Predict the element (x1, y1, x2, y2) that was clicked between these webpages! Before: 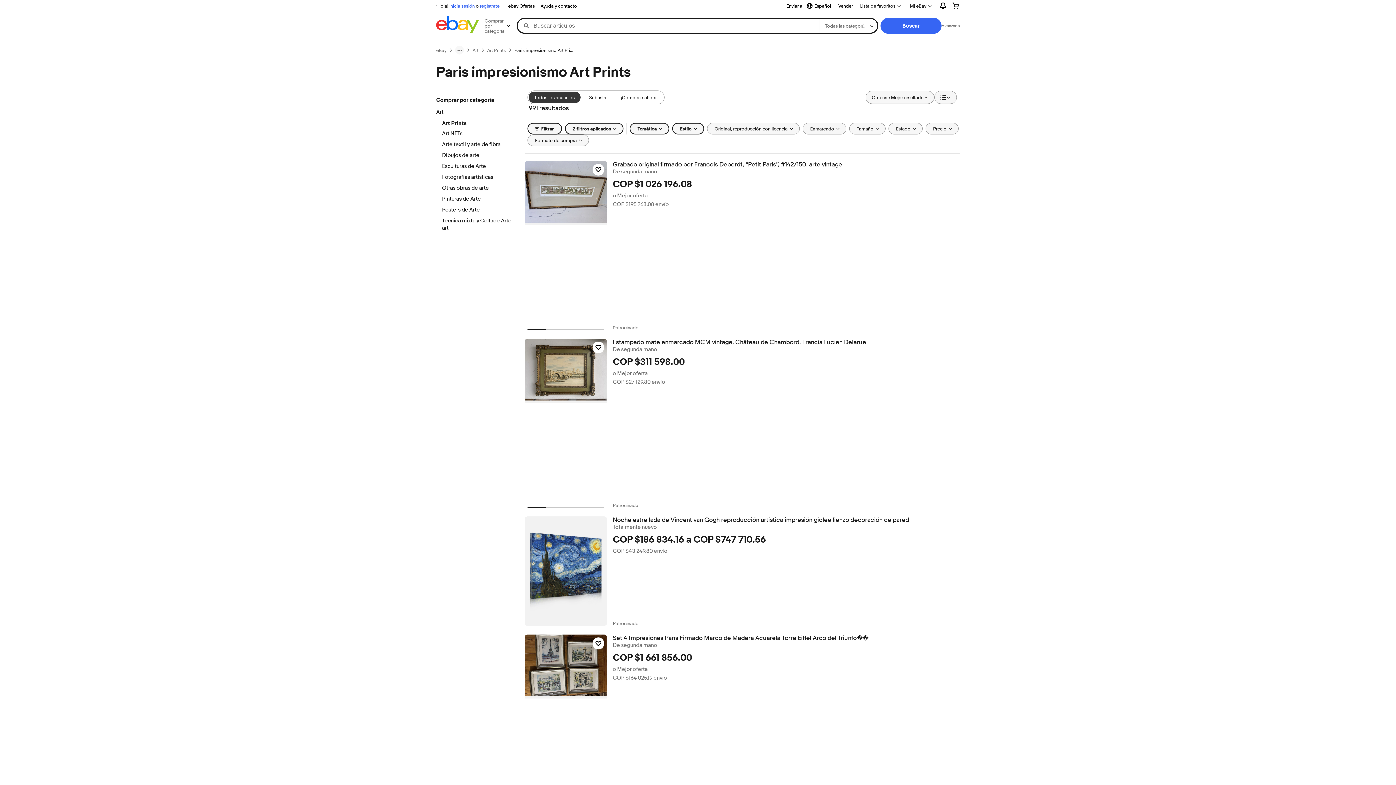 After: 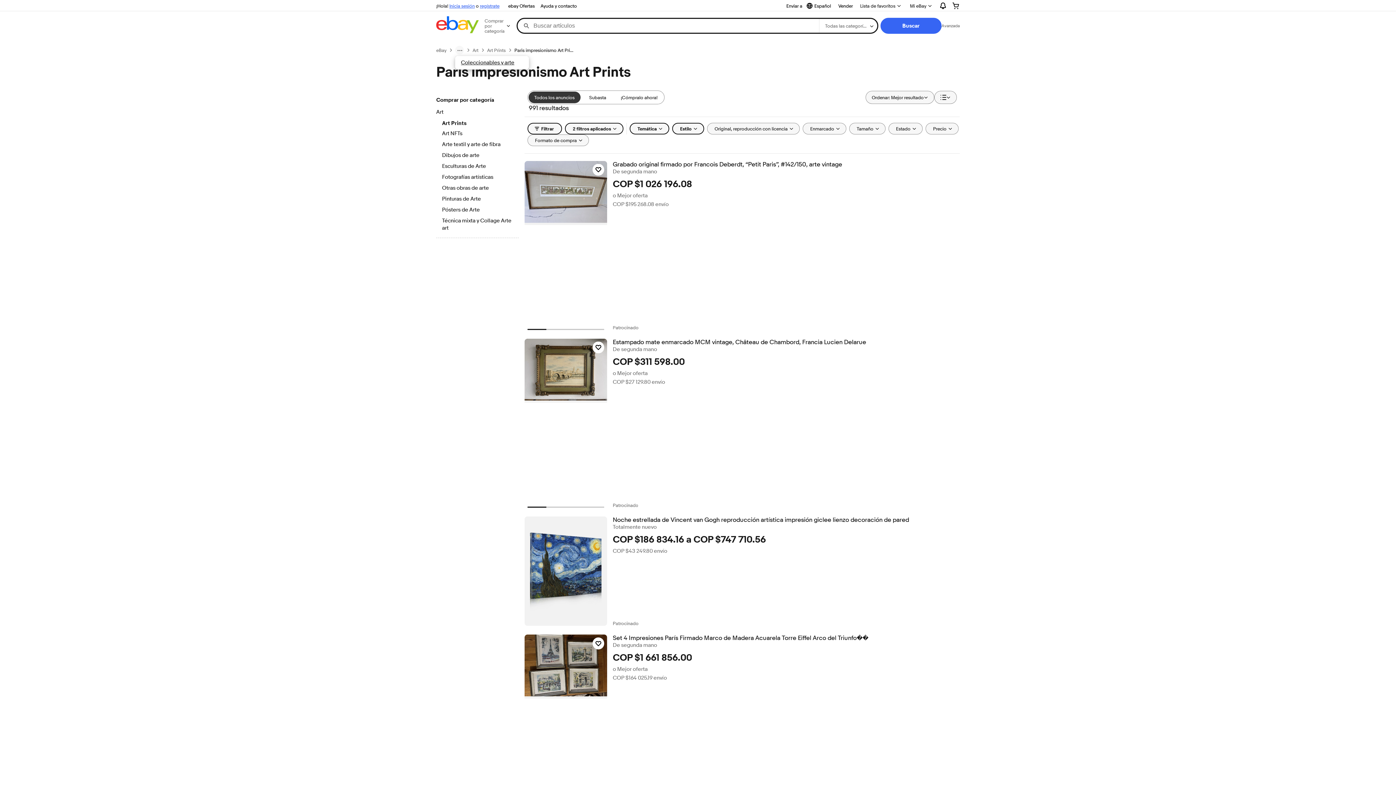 Action: bbox: (455, 45, 464, 54) label: ruta de navegación menu